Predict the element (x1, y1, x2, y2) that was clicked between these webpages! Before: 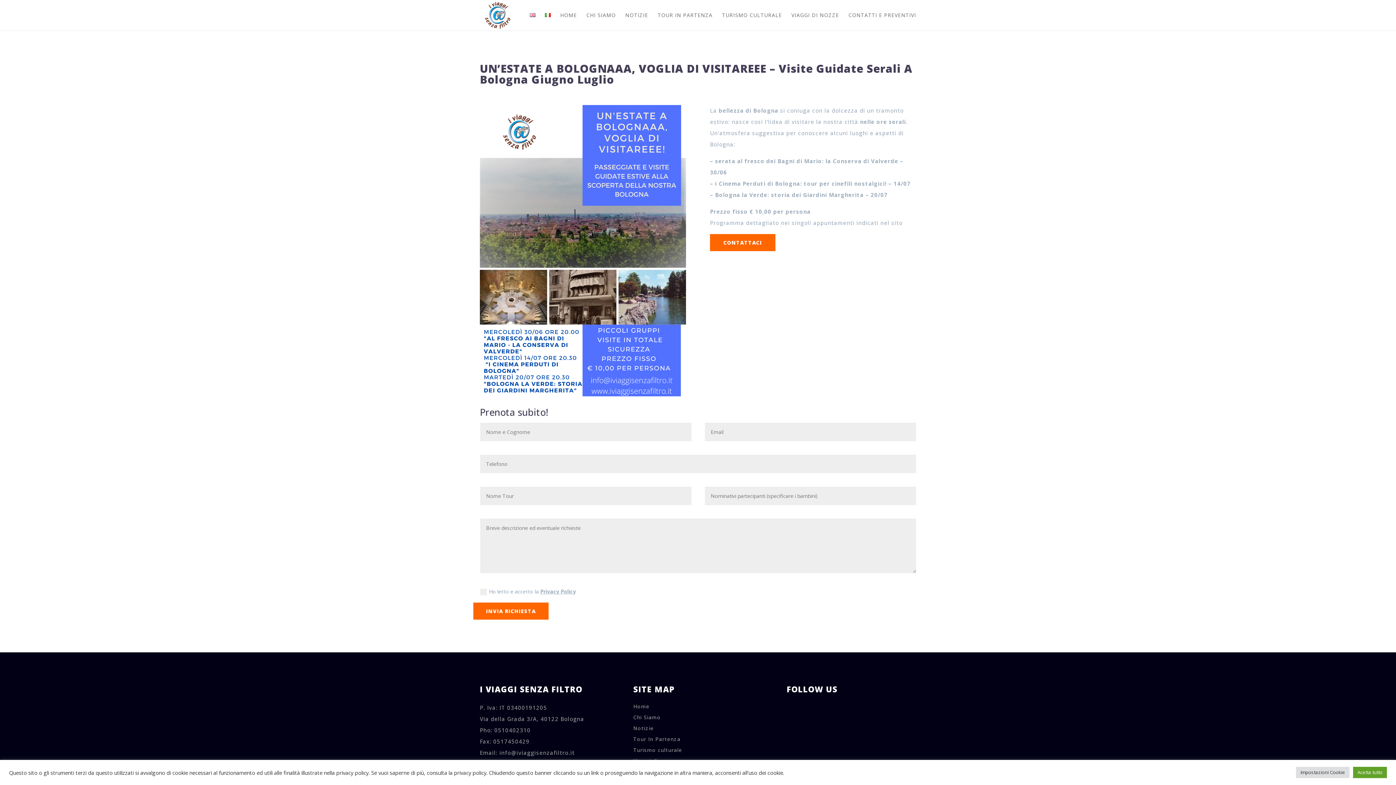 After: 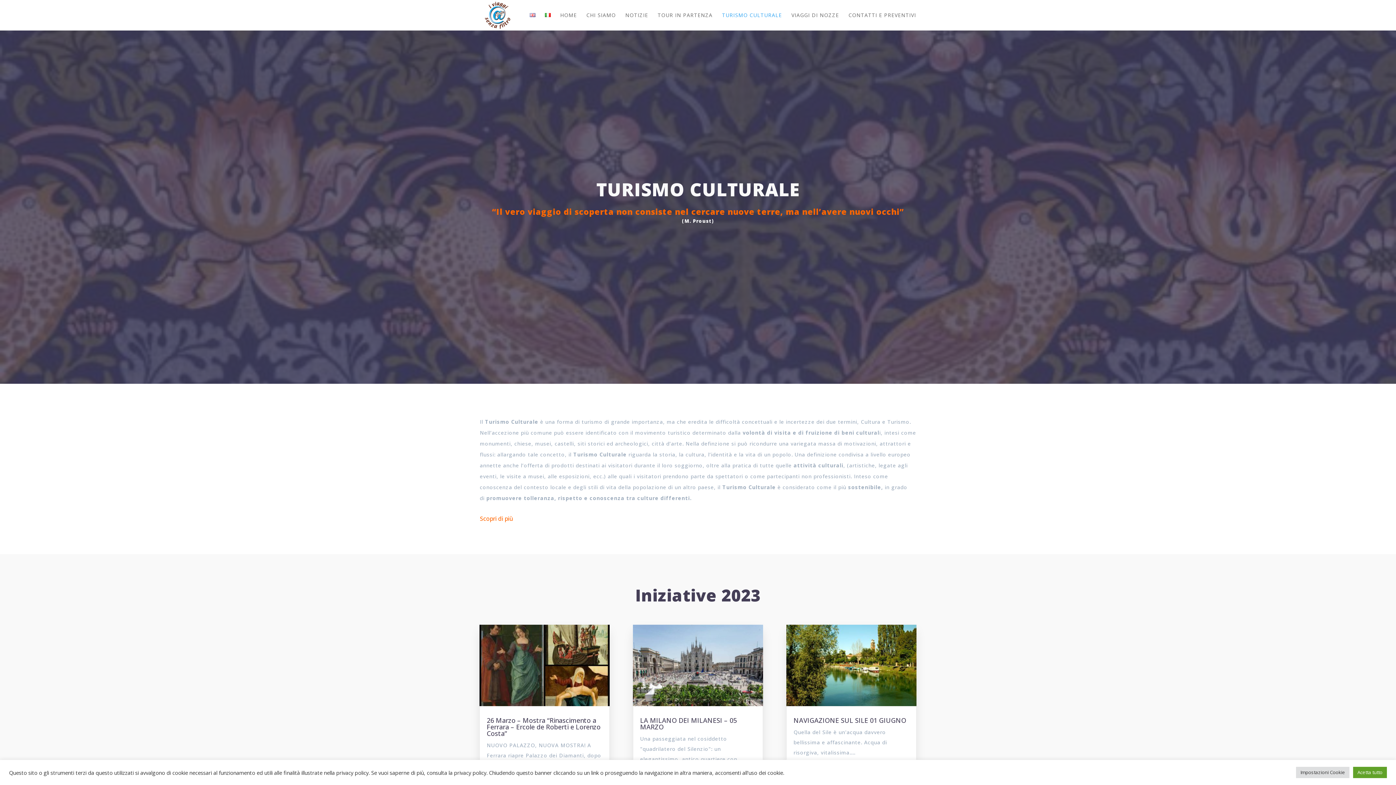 Action: bbox: (633, 746, 682, 753) label: Turismo culturale